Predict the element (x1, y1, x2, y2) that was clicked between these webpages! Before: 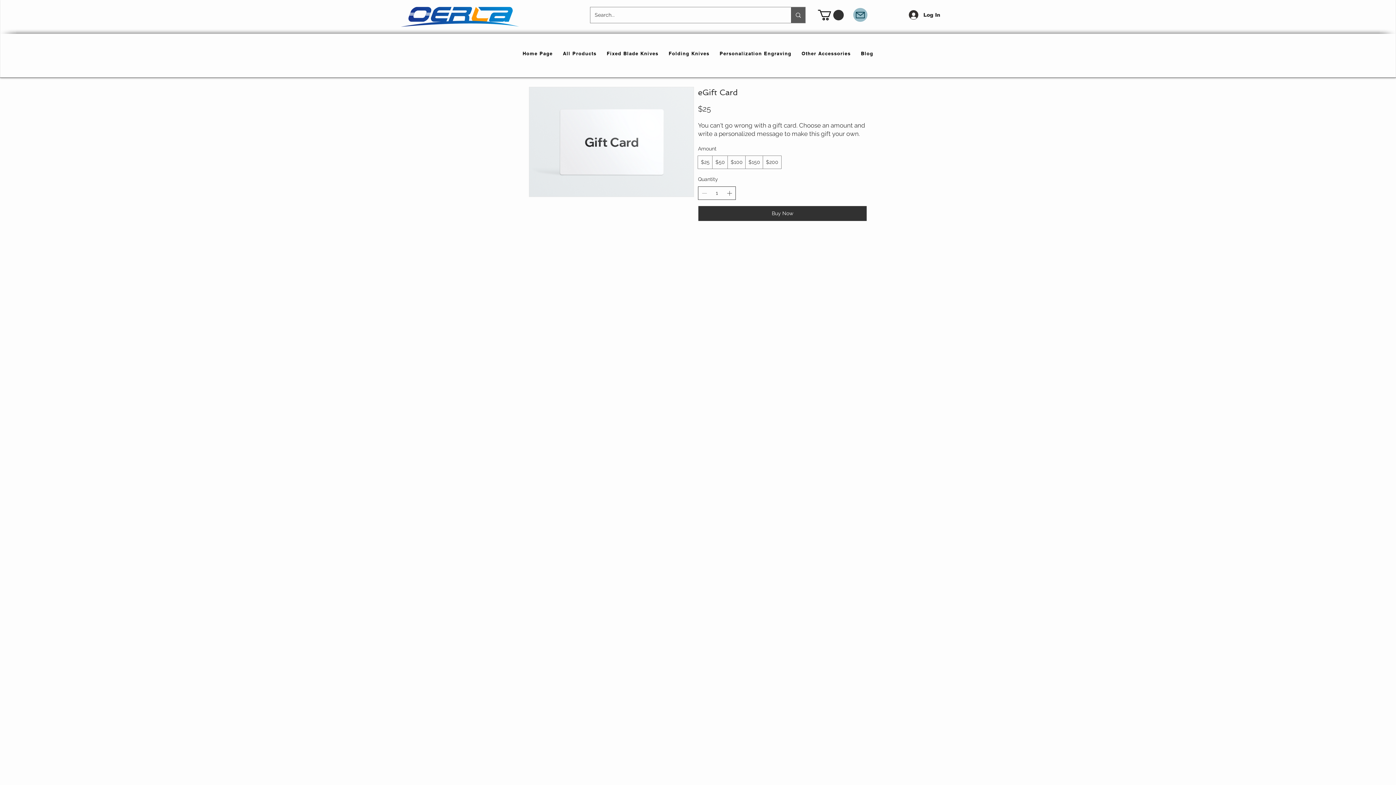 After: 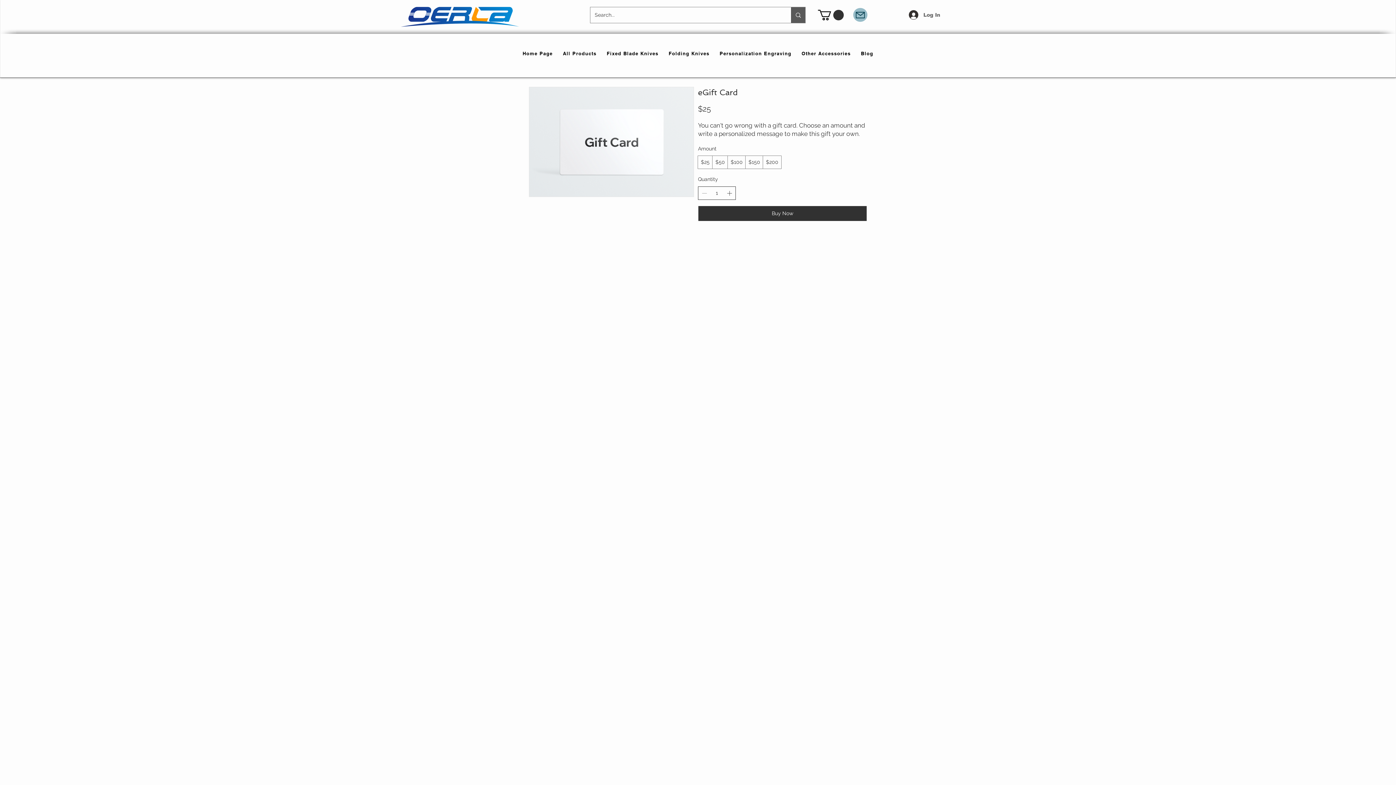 Action: bbox: (904, 8, 945, 21) label: Log In